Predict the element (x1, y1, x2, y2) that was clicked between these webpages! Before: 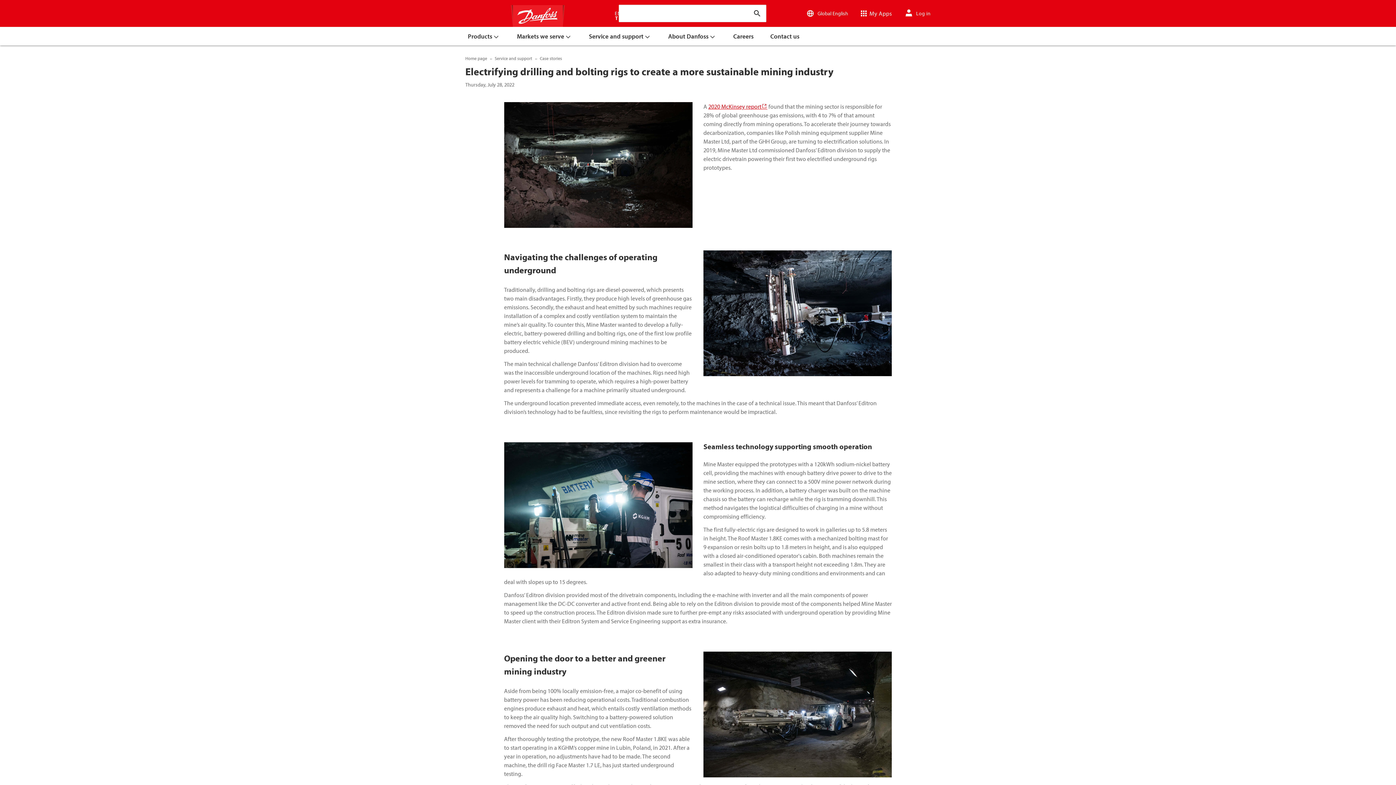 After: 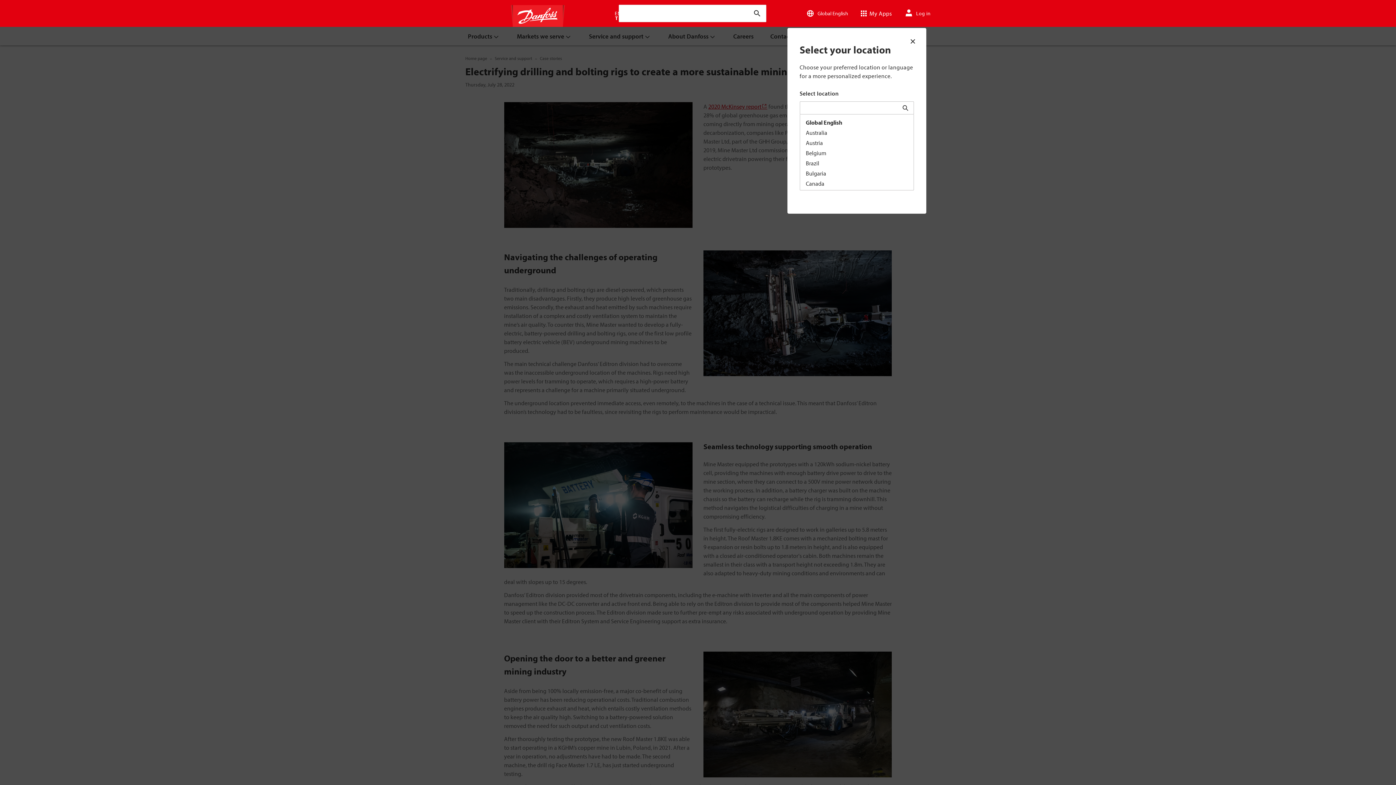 Action: bbox: (800, 2, 853, 24) label: Global English